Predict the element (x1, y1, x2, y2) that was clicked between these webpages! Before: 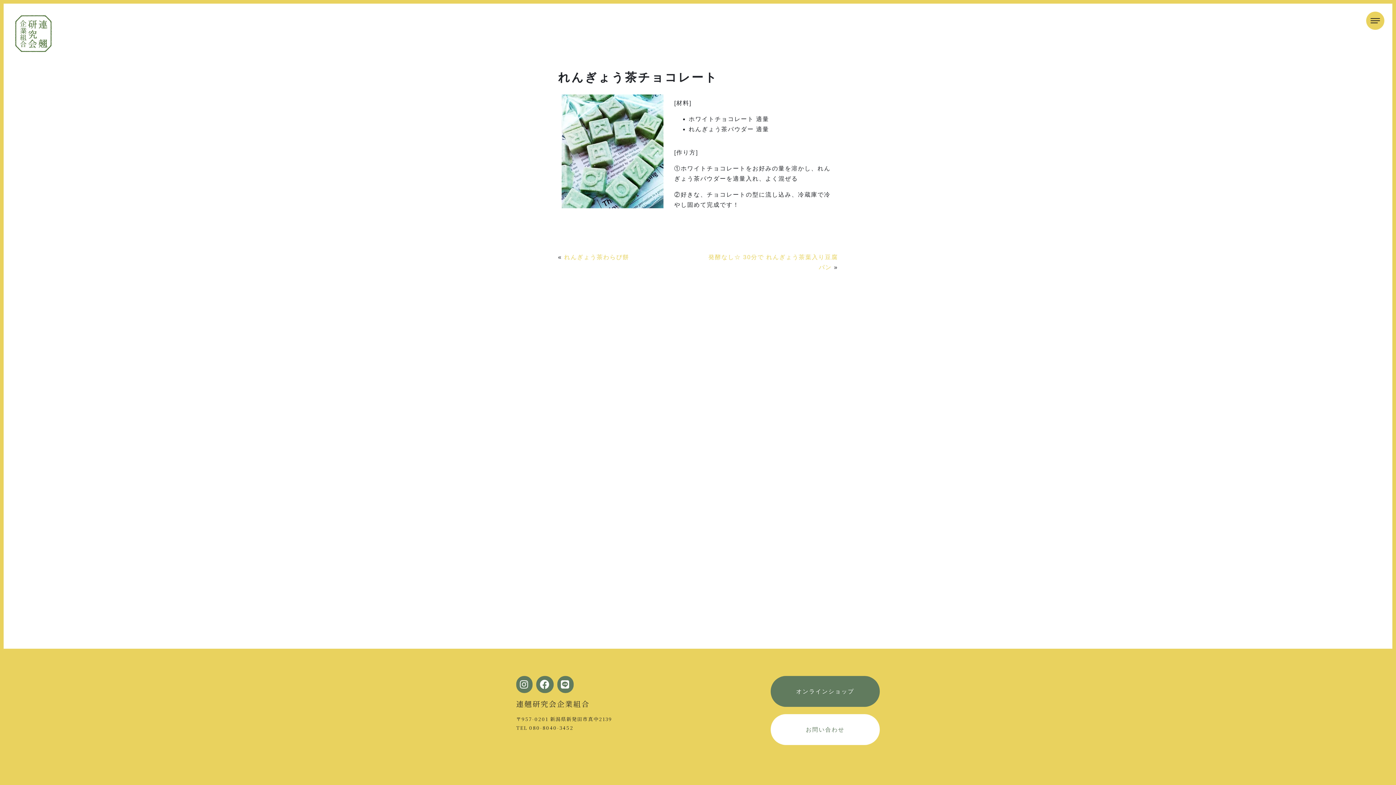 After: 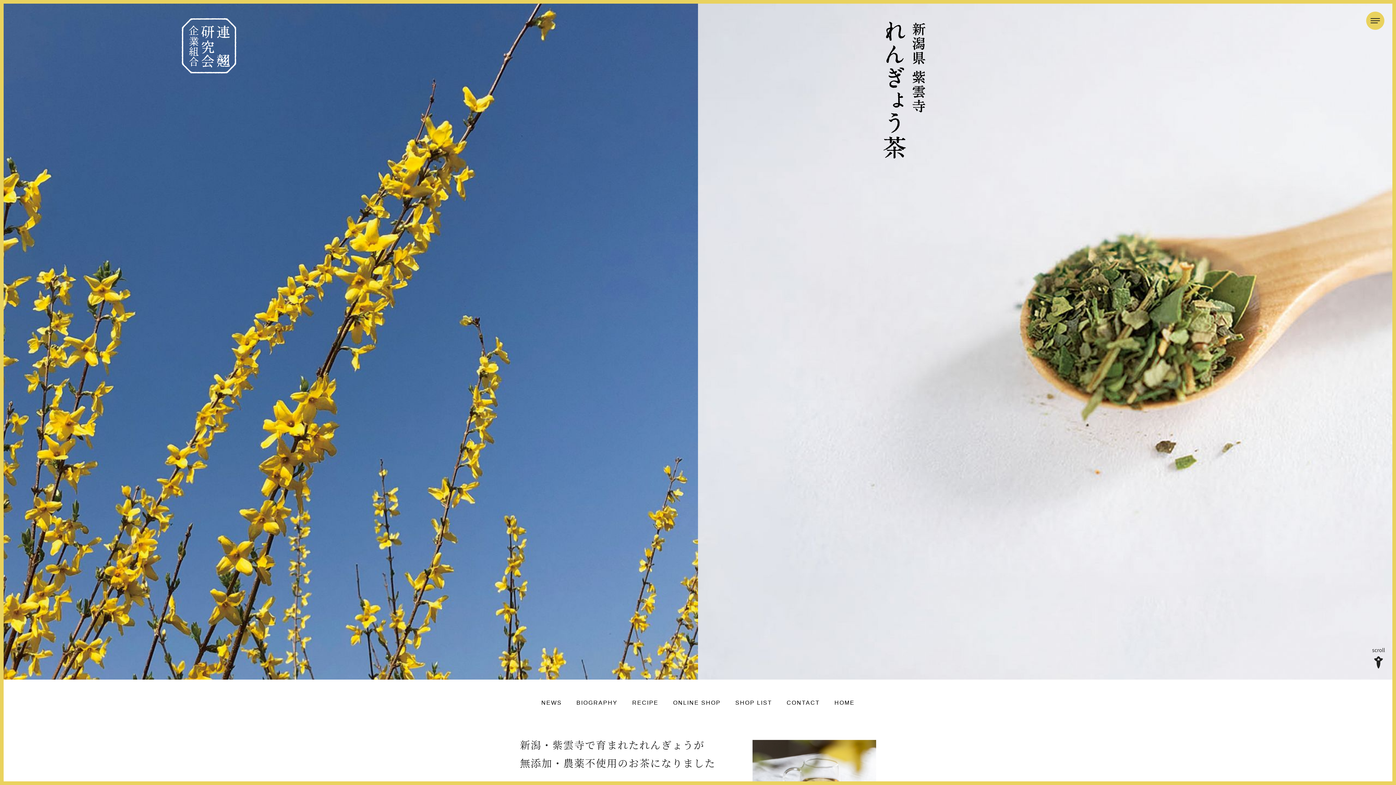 Action: label: 連翹研究会企業組合 bbox: (516, 698, 589, 709)